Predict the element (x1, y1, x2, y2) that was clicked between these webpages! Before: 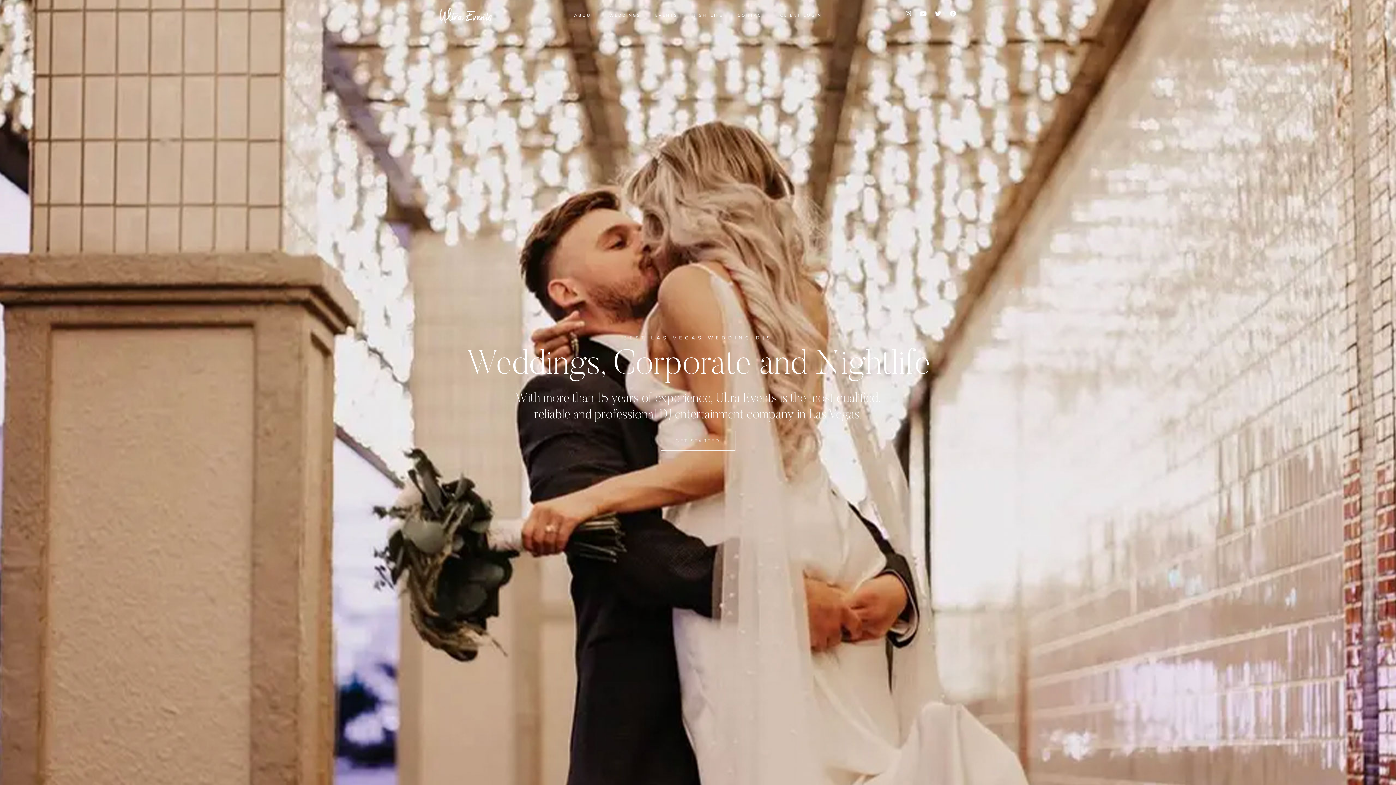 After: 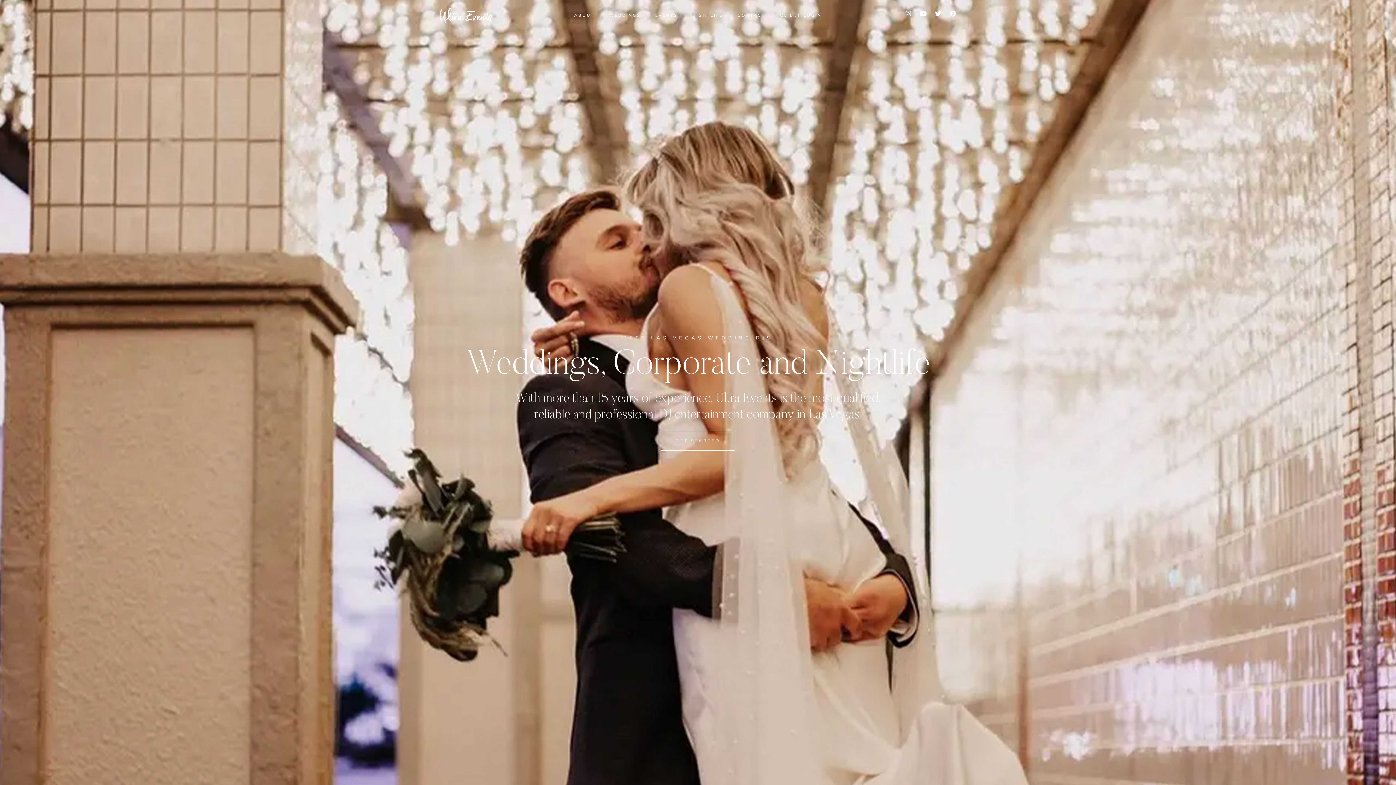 Action: label: Facebook-f bbox: (950, 10, 956, 16)